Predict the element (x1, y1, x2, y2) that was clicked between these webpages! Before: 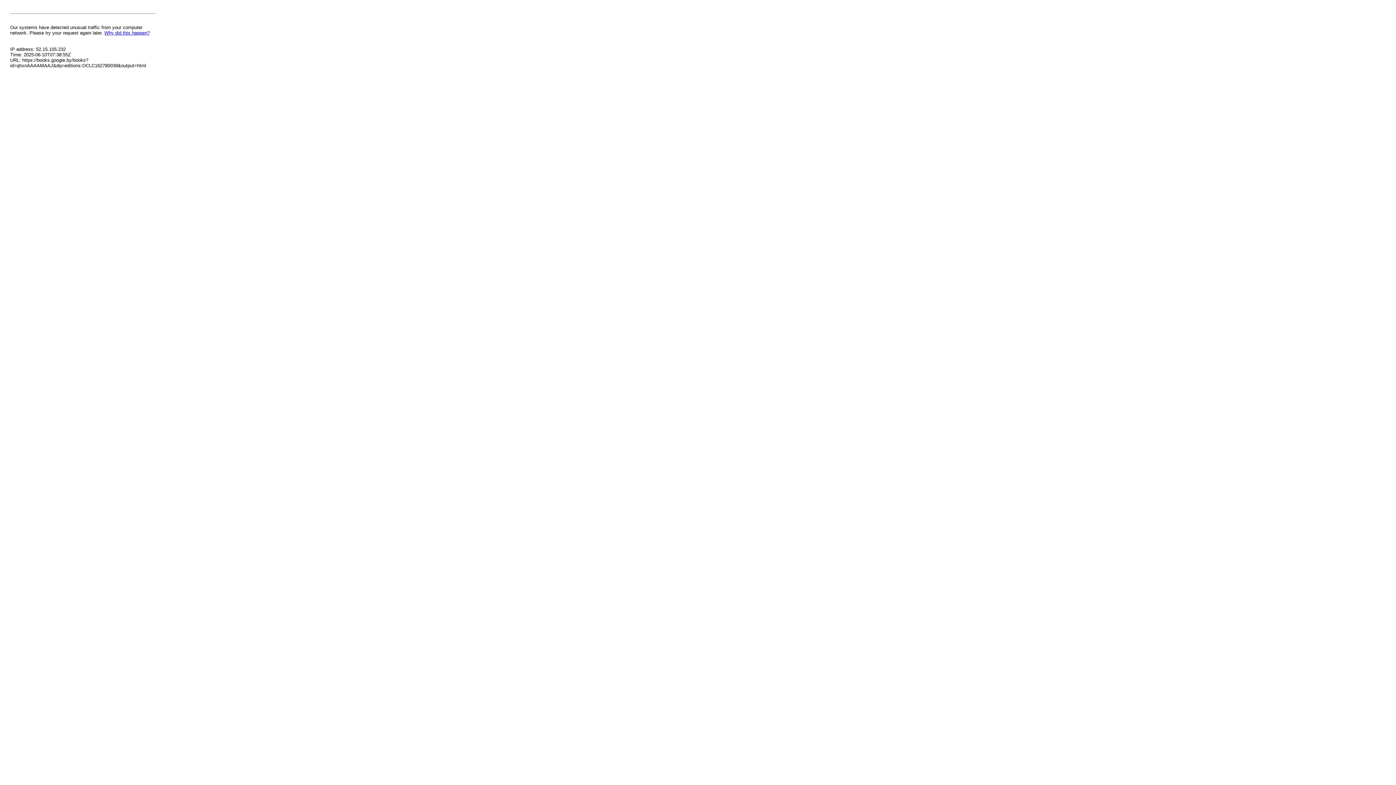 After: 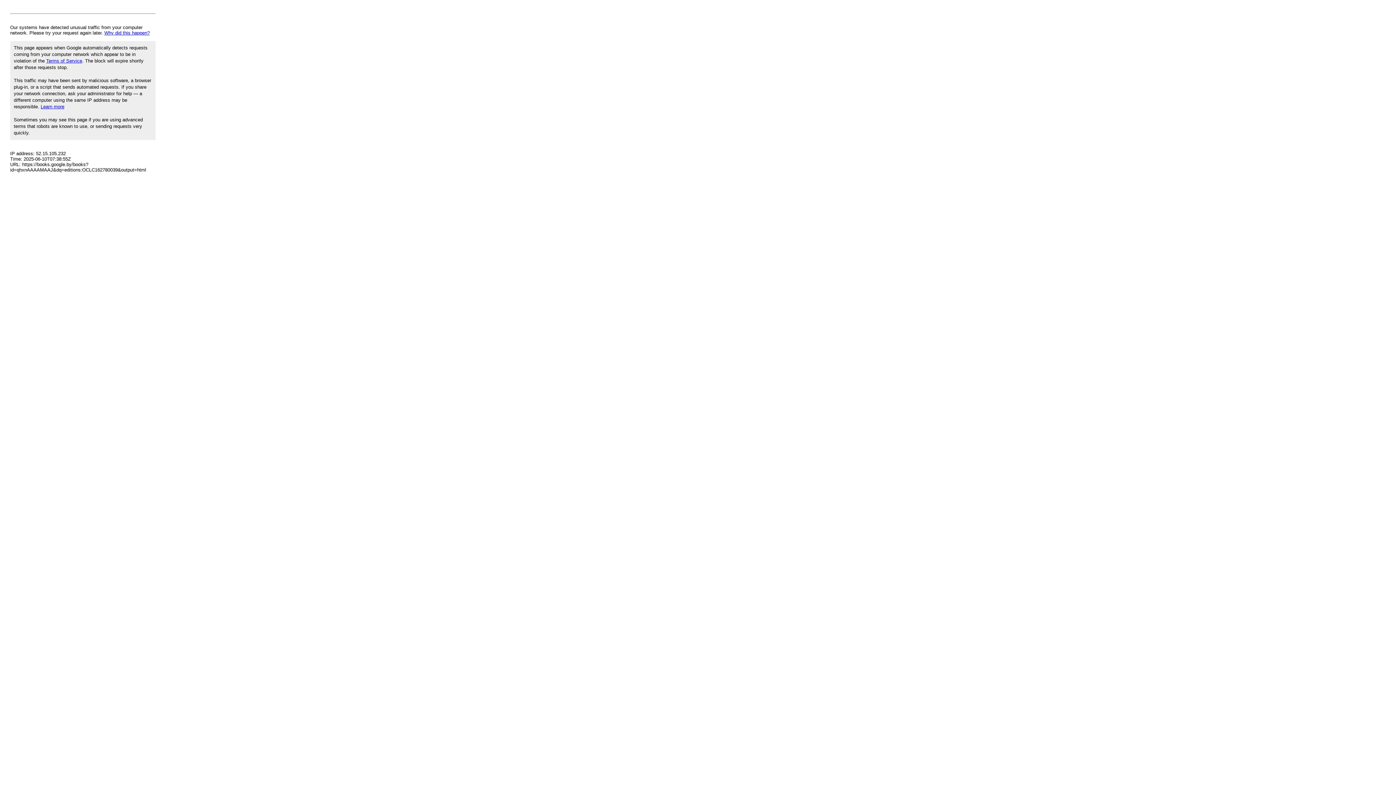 Action: label: Why did this happen? bbox: (104, 30, 149, 35)